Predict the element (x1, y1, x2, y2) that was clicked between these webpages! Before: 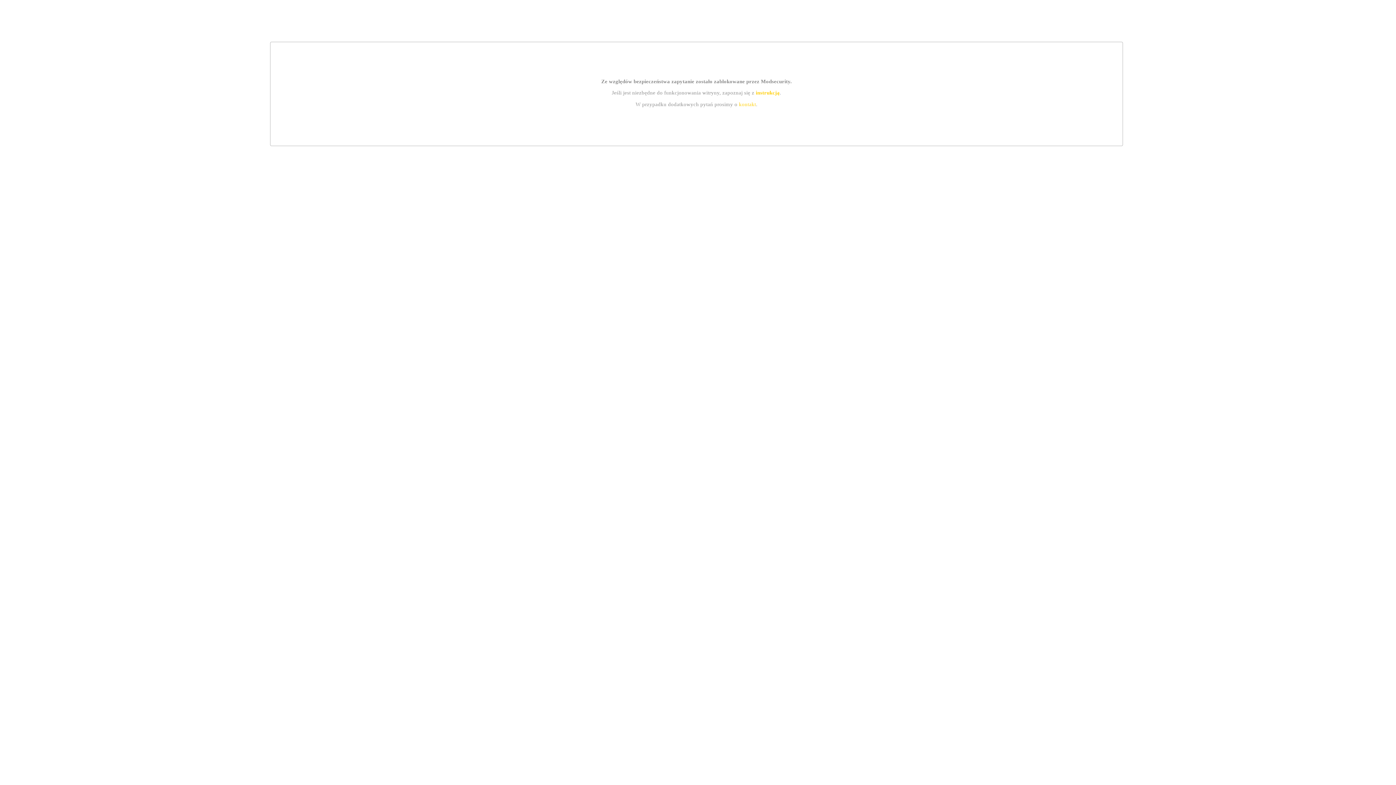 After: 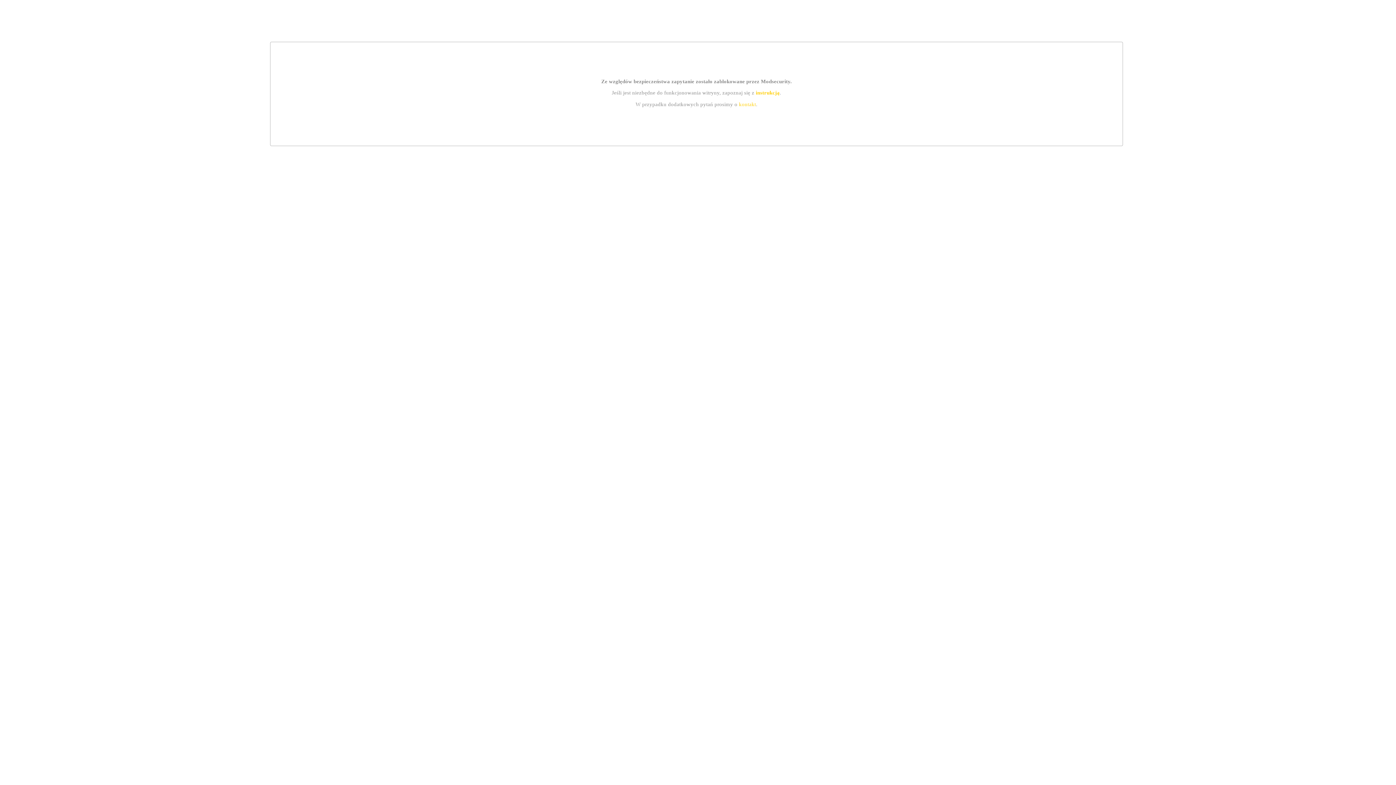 Action: label: kontakt bbox: (739, 101, 756, 107)